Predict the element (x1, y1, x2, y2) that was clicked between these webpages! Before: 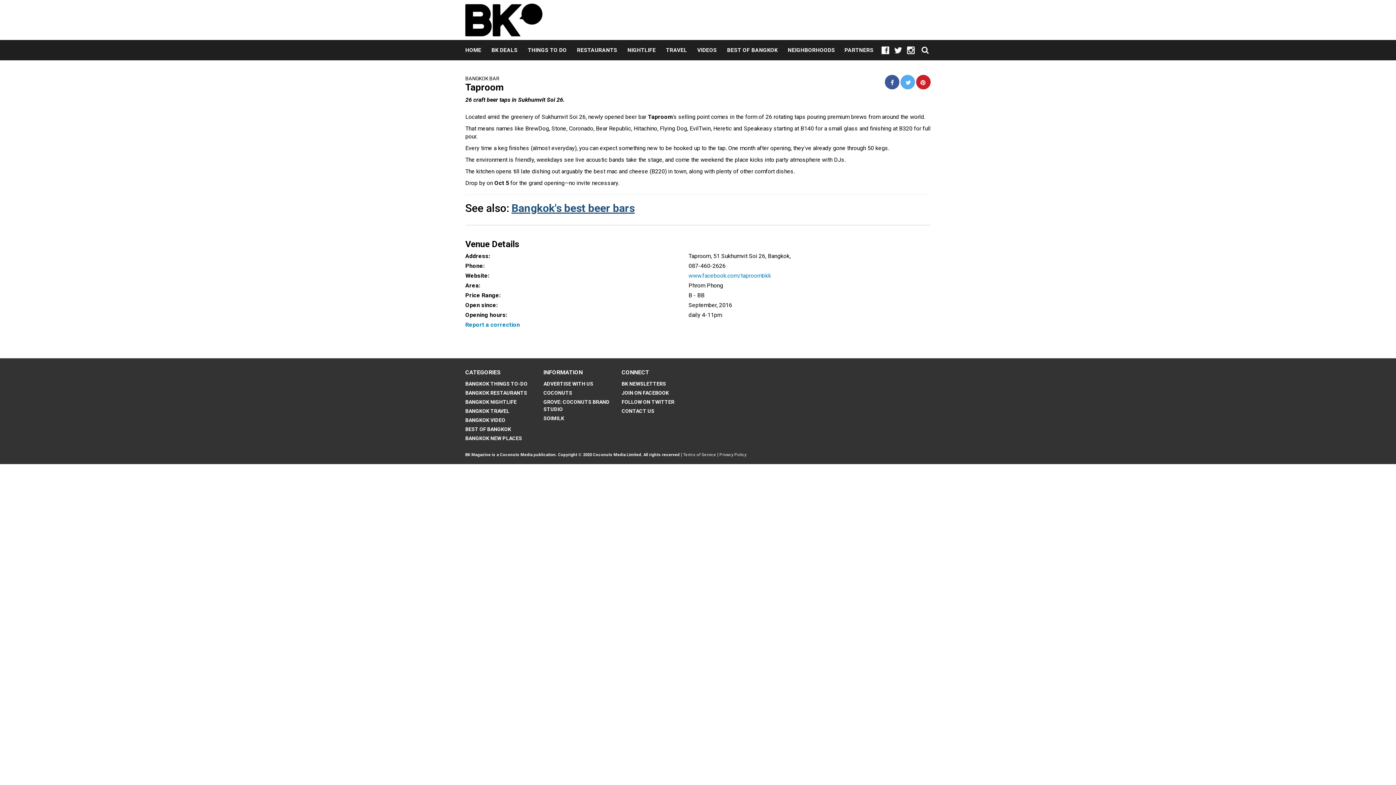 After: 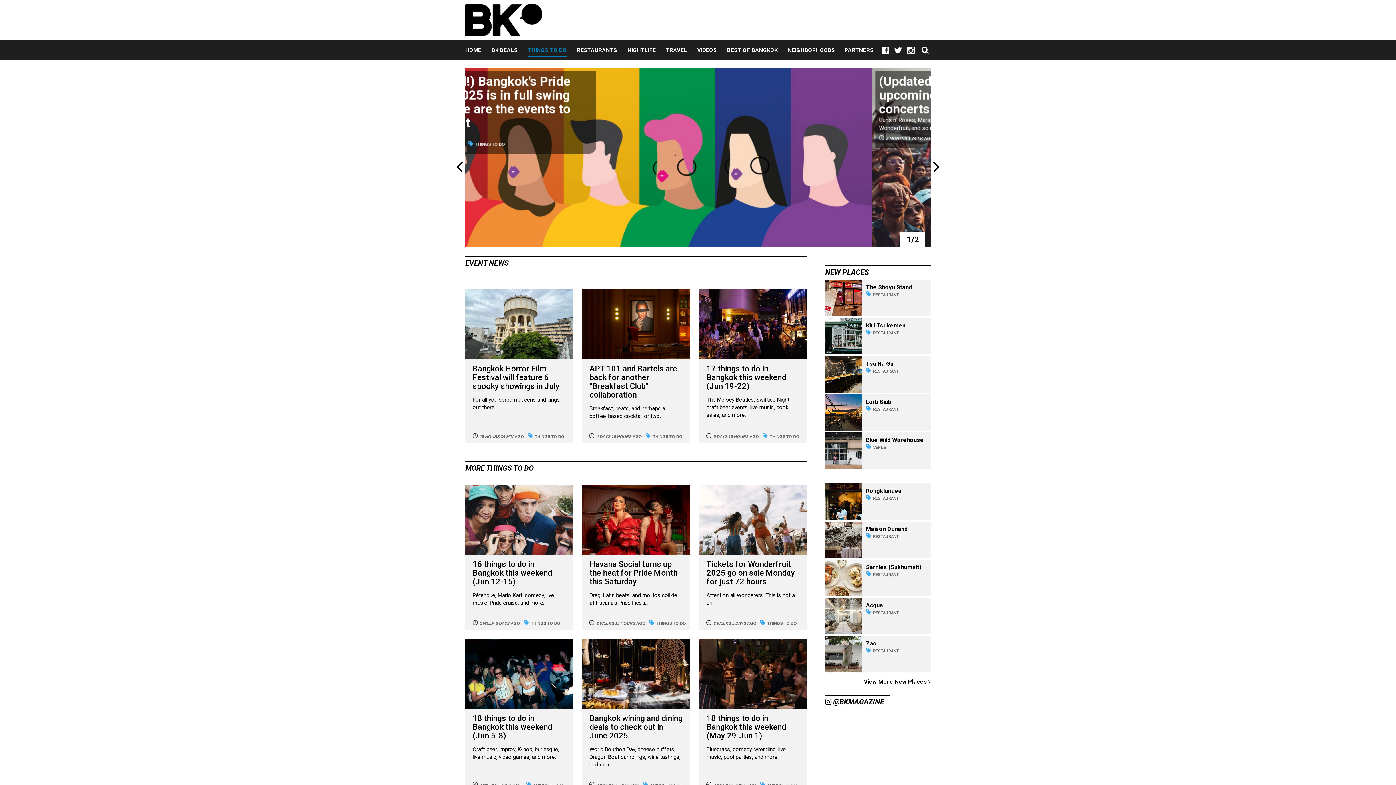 Action: bbox: (528, 40, 566, 60) label: THINGS TO DO